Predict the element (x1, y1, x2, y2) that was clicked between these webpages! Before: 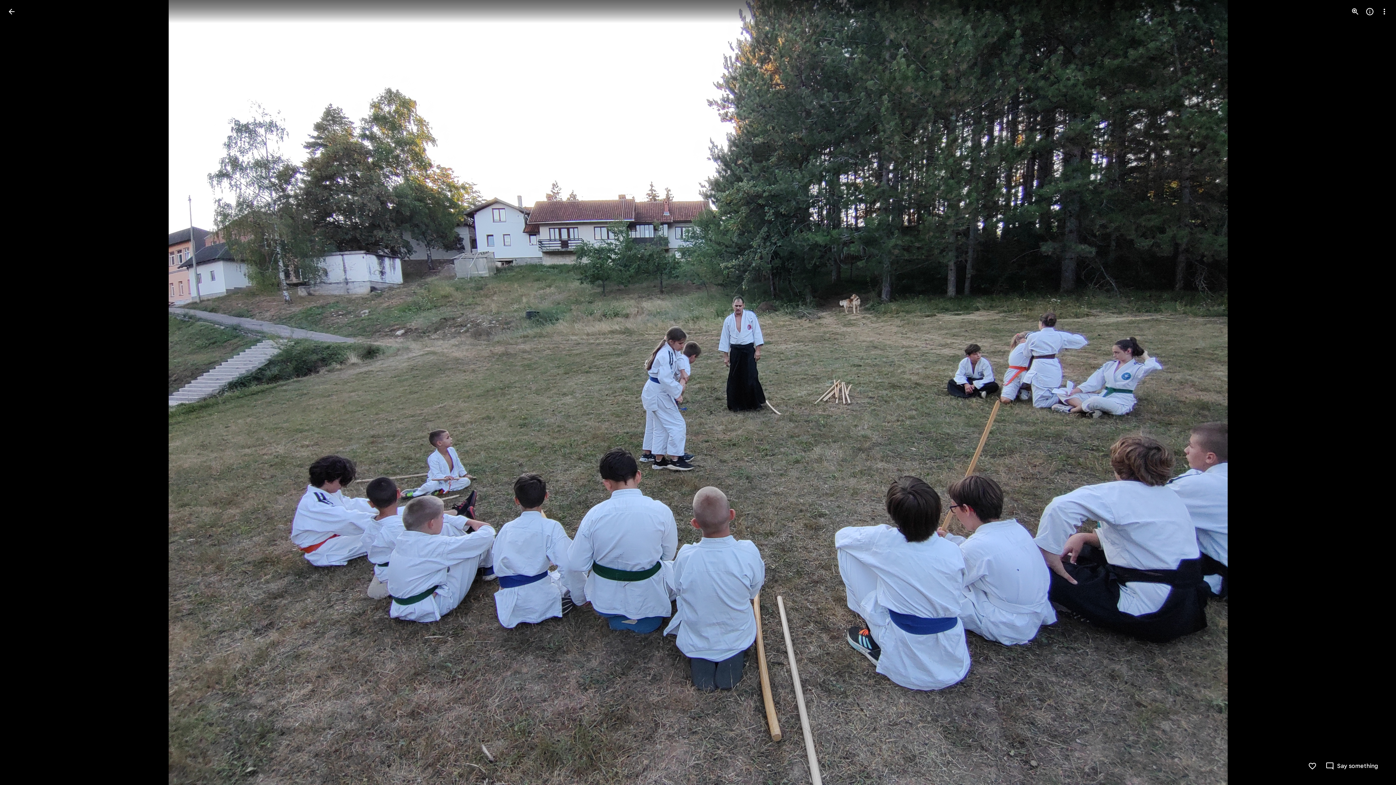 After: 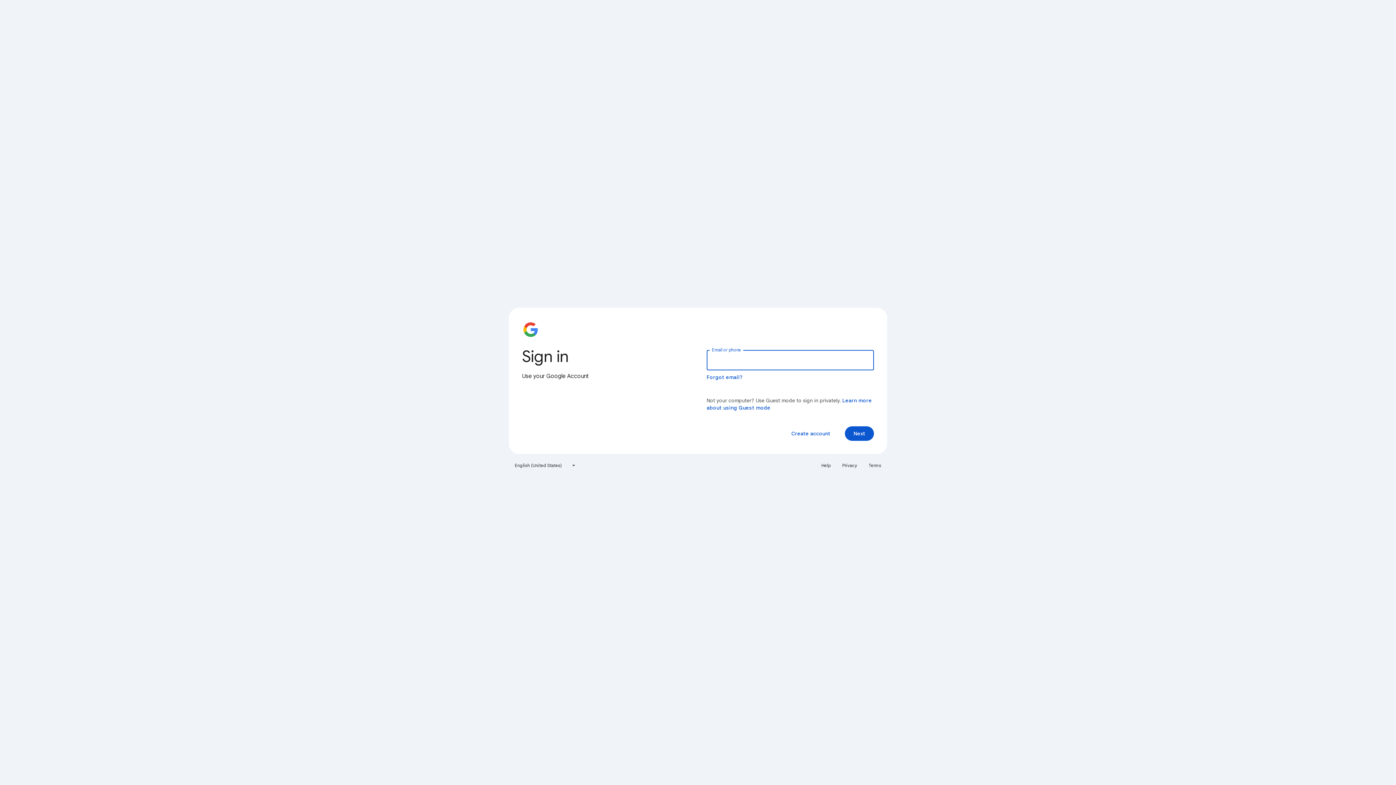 Action: label: Like bbox: (1308, 762, 1317, 770)